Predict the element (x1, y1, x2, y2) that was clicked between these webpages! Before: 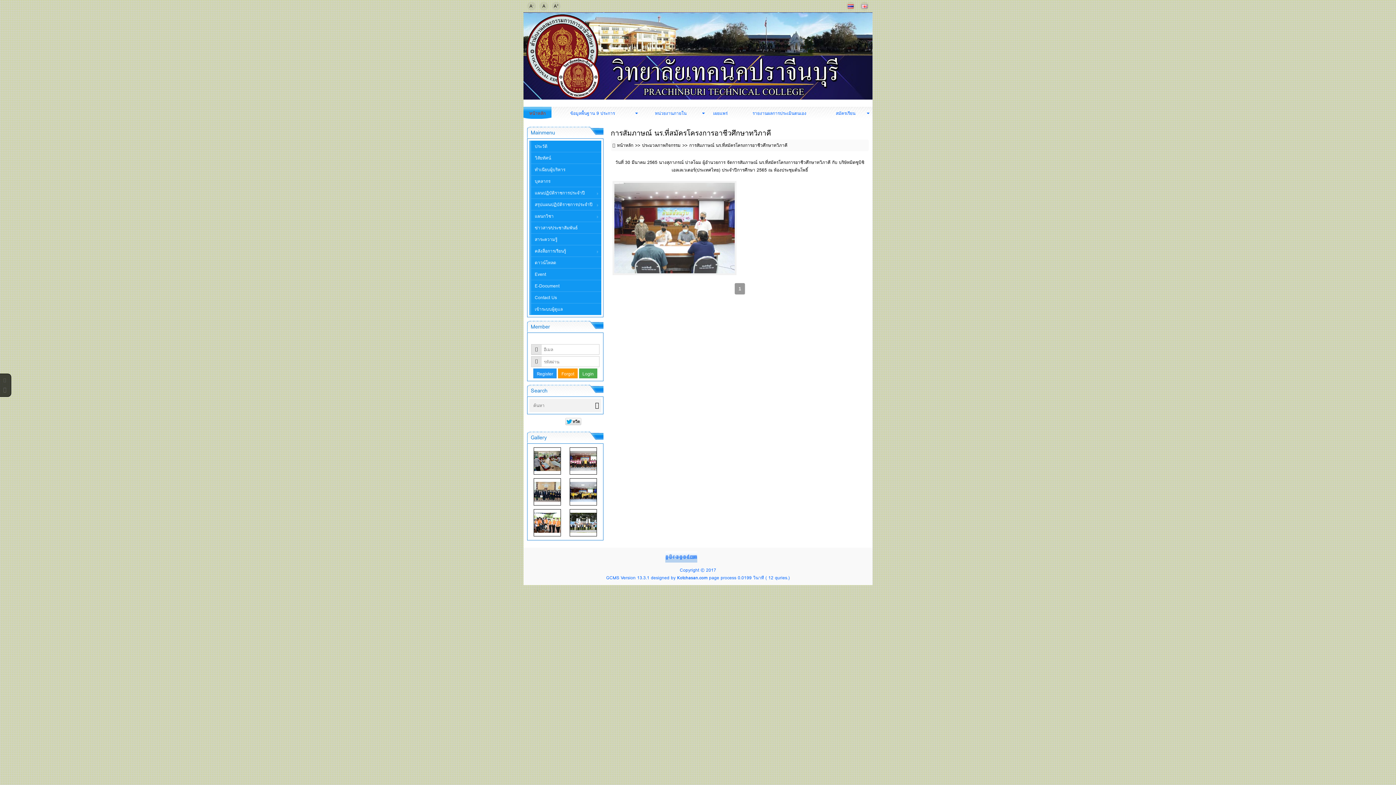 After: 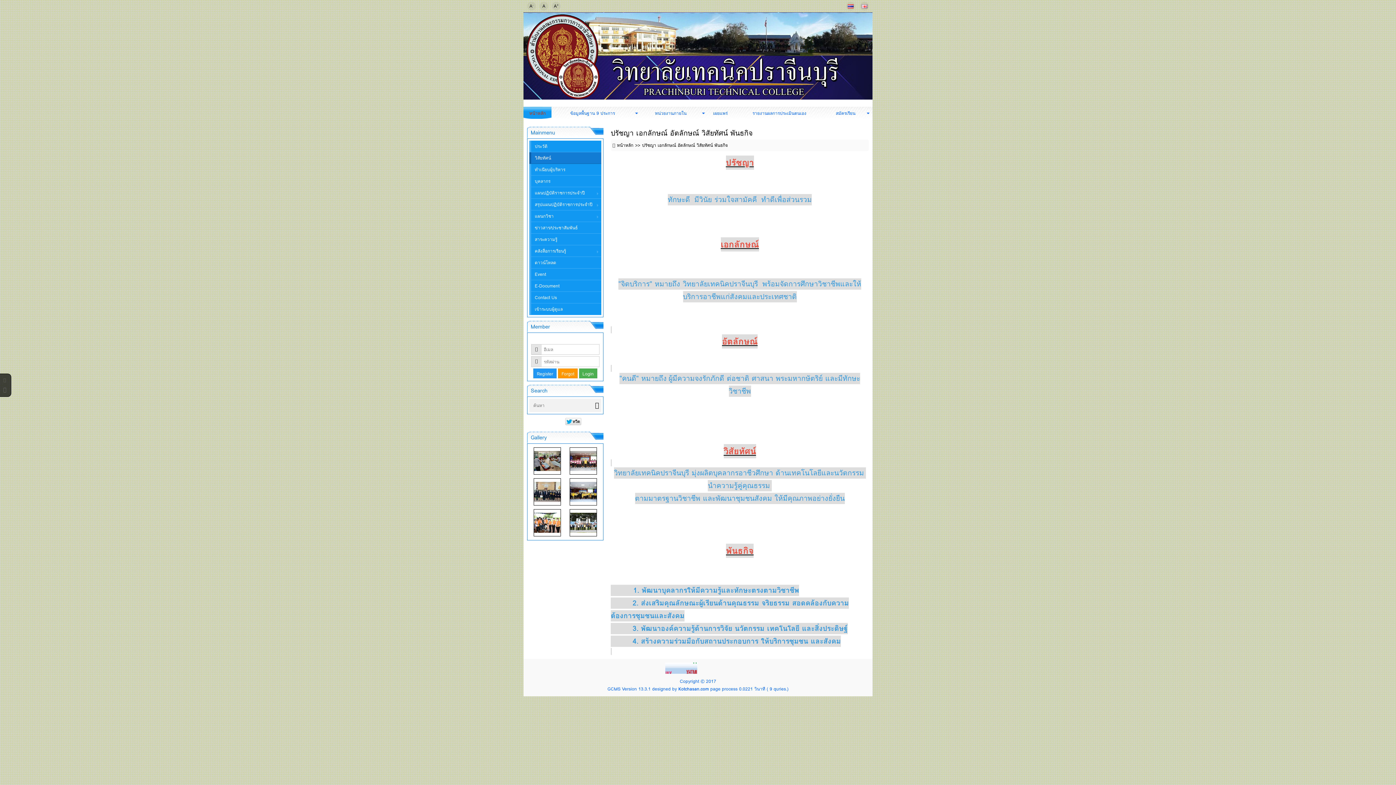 Action: bbox: (529, 152, 601, 164) label: วิสัยทัศน์